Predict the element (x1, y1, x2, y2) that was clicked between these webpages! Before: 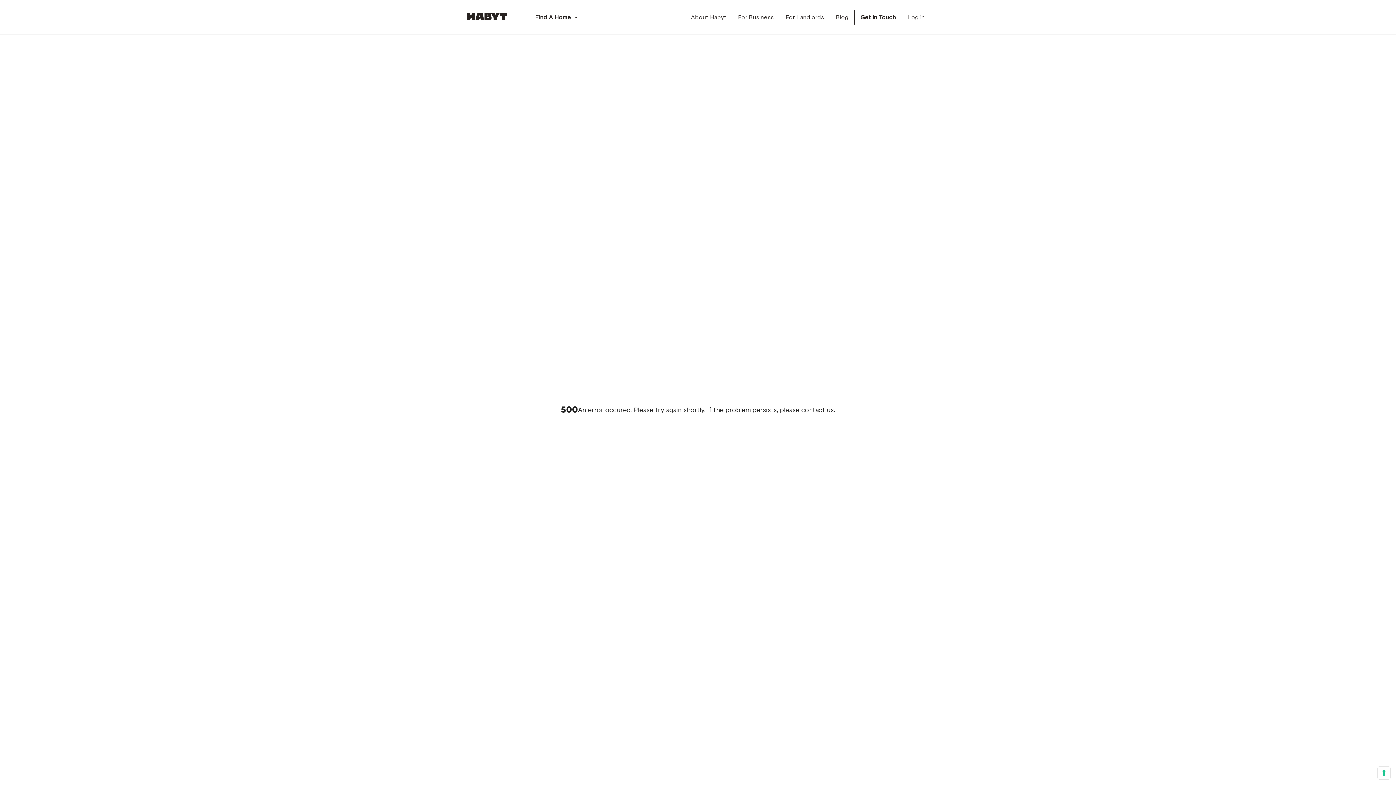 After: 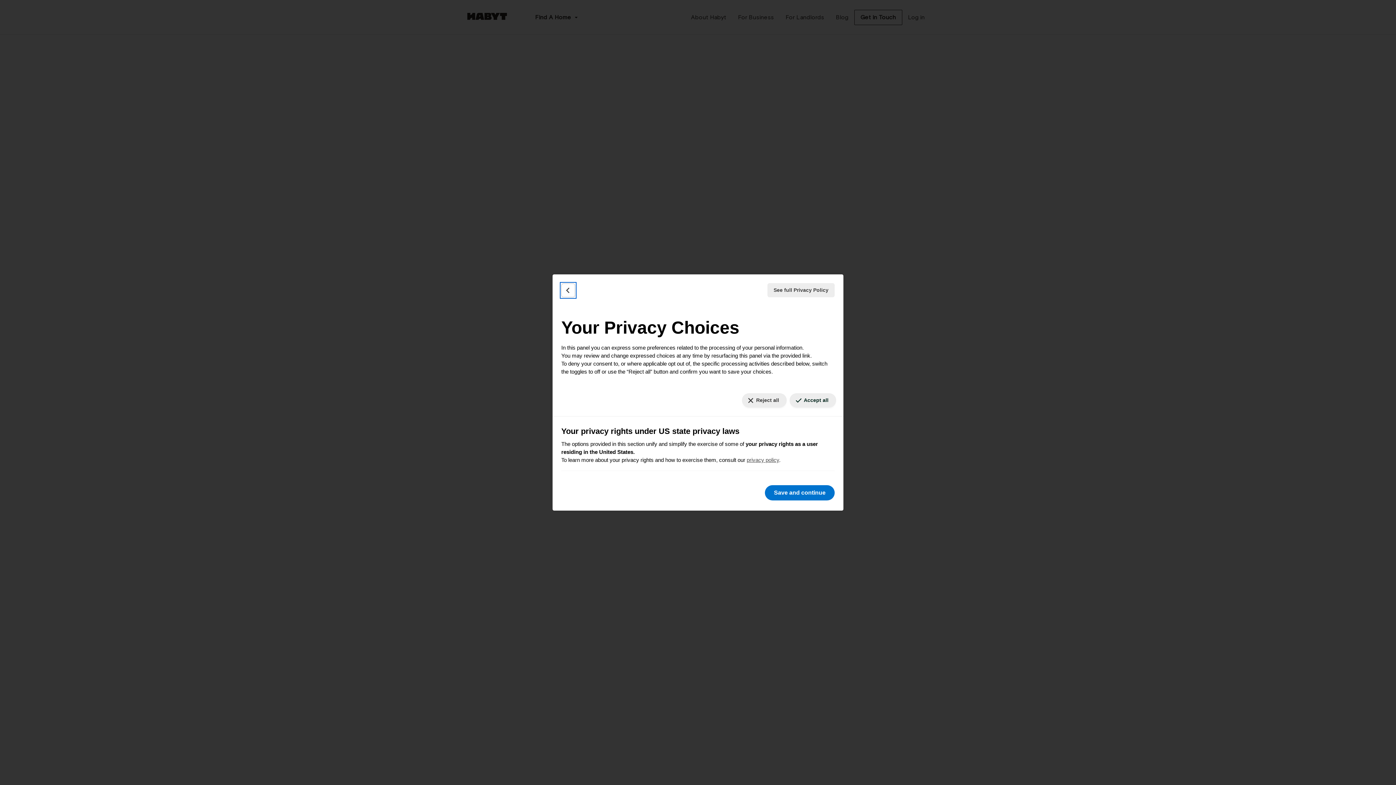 Action: label: Your consent preferences for tracking technologies bbox: (1378, 767, 1390, 779)